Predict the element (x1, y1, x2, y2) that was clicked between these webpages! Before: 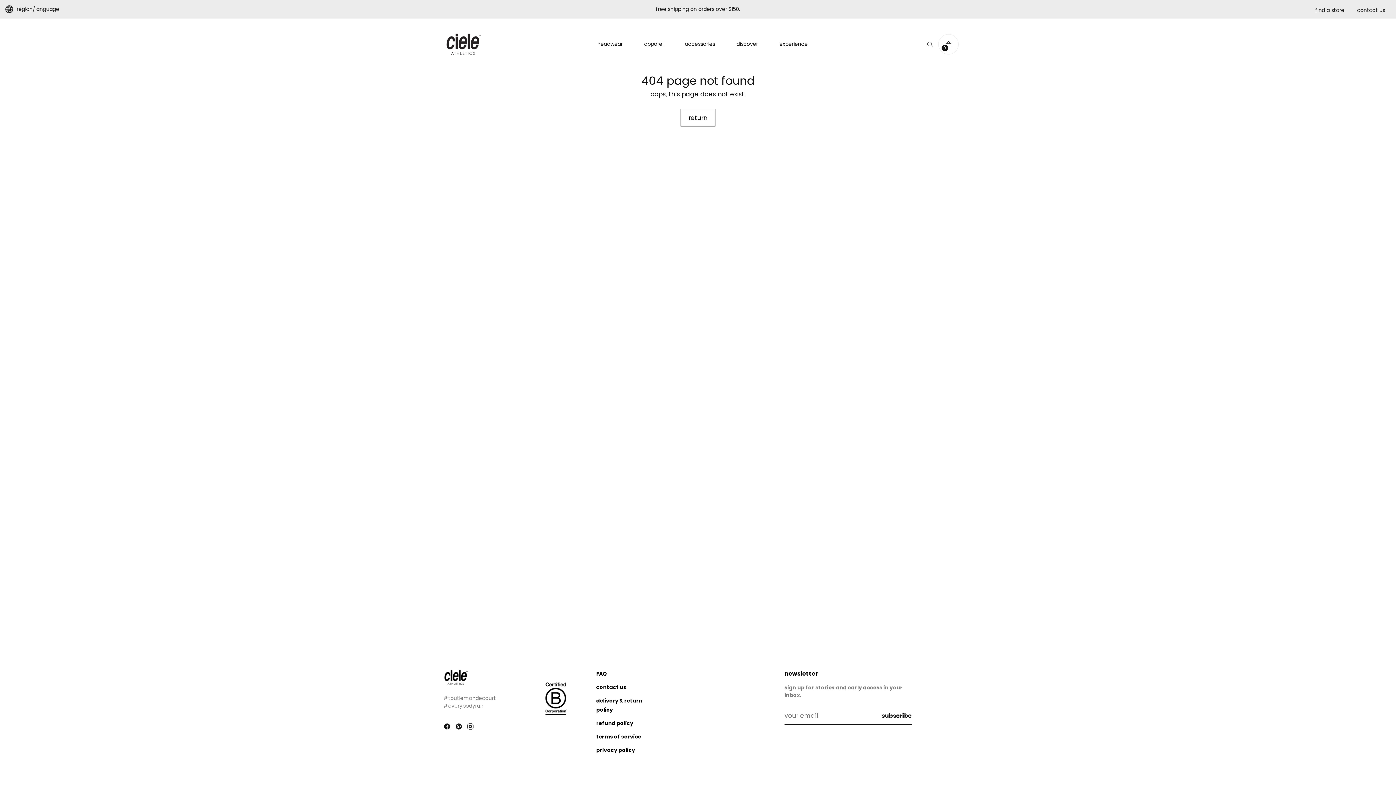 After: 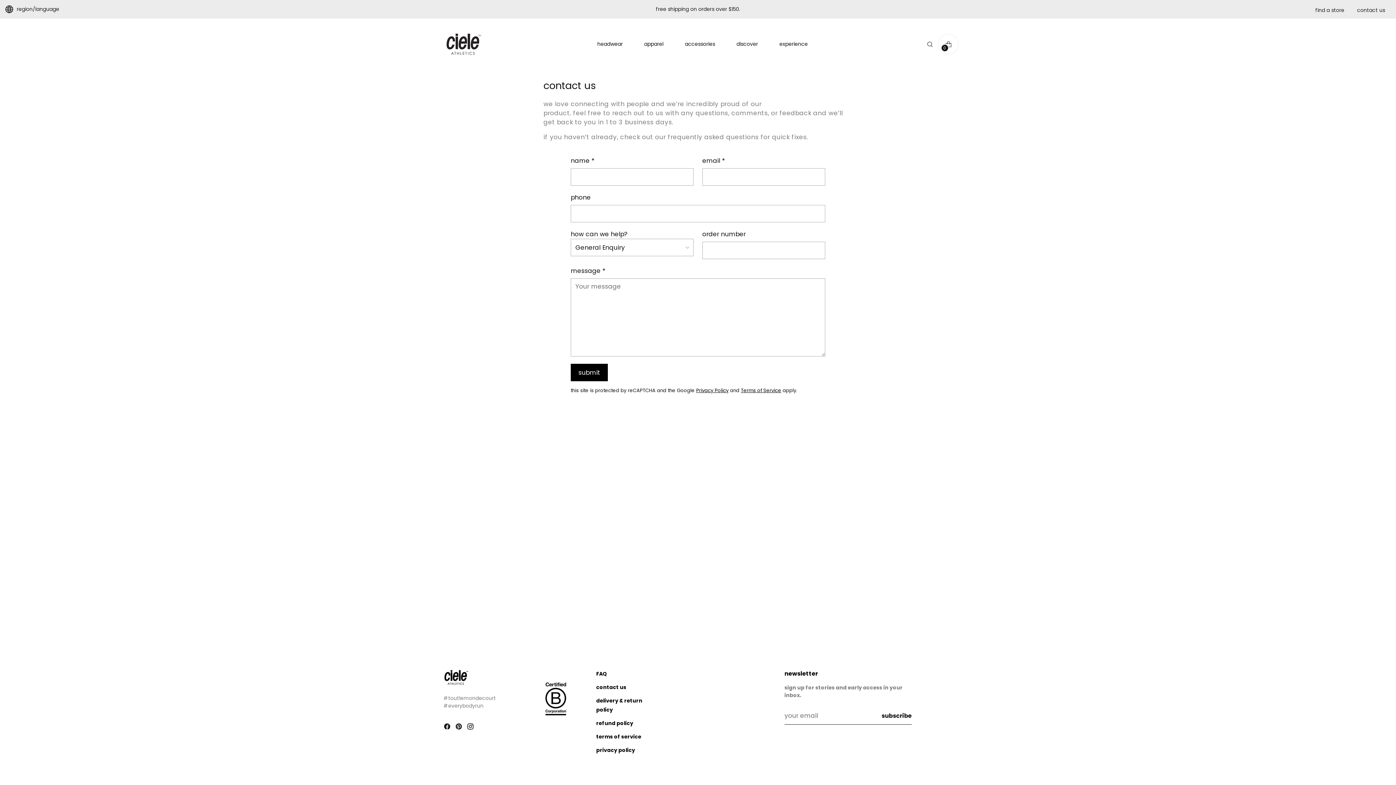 Action: label: contact us bbox: (596, 684, 626, 691)